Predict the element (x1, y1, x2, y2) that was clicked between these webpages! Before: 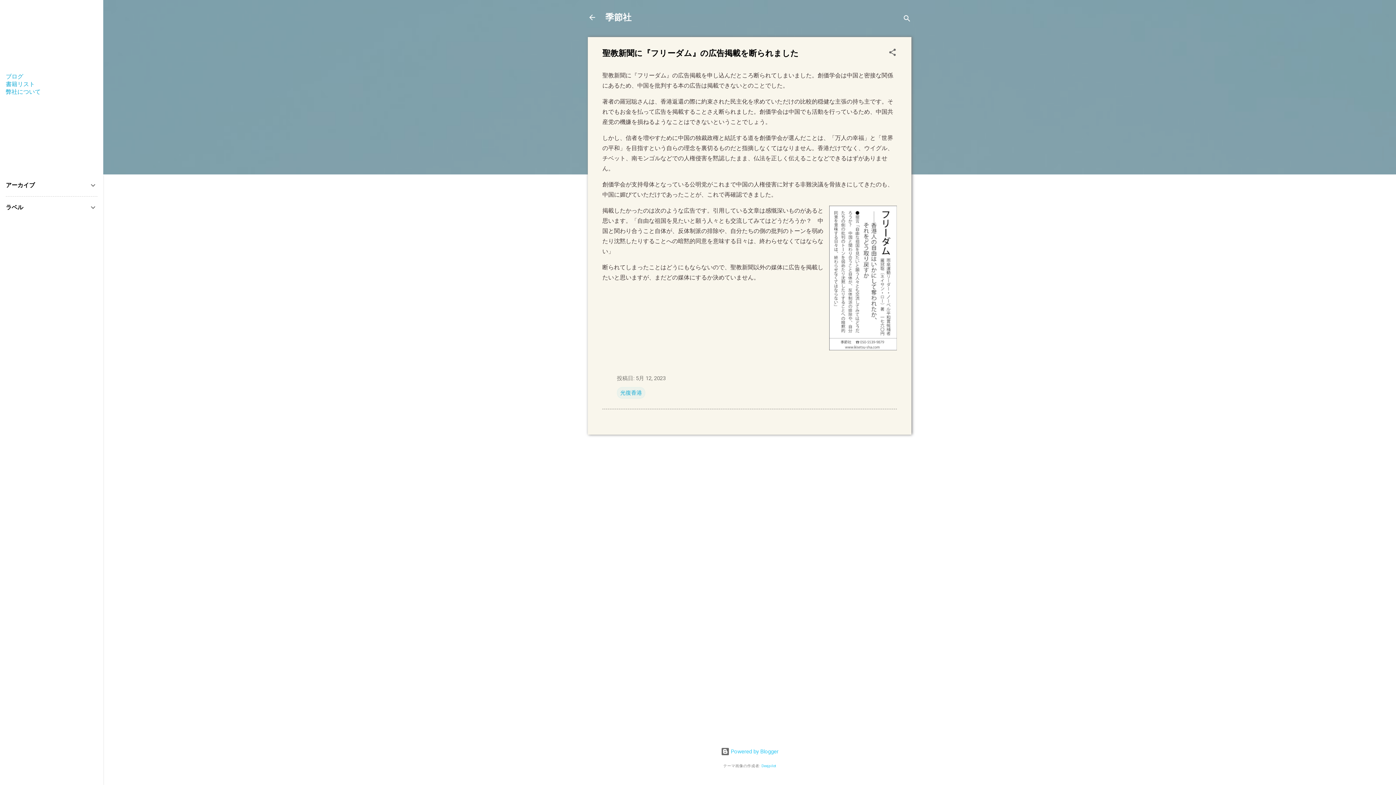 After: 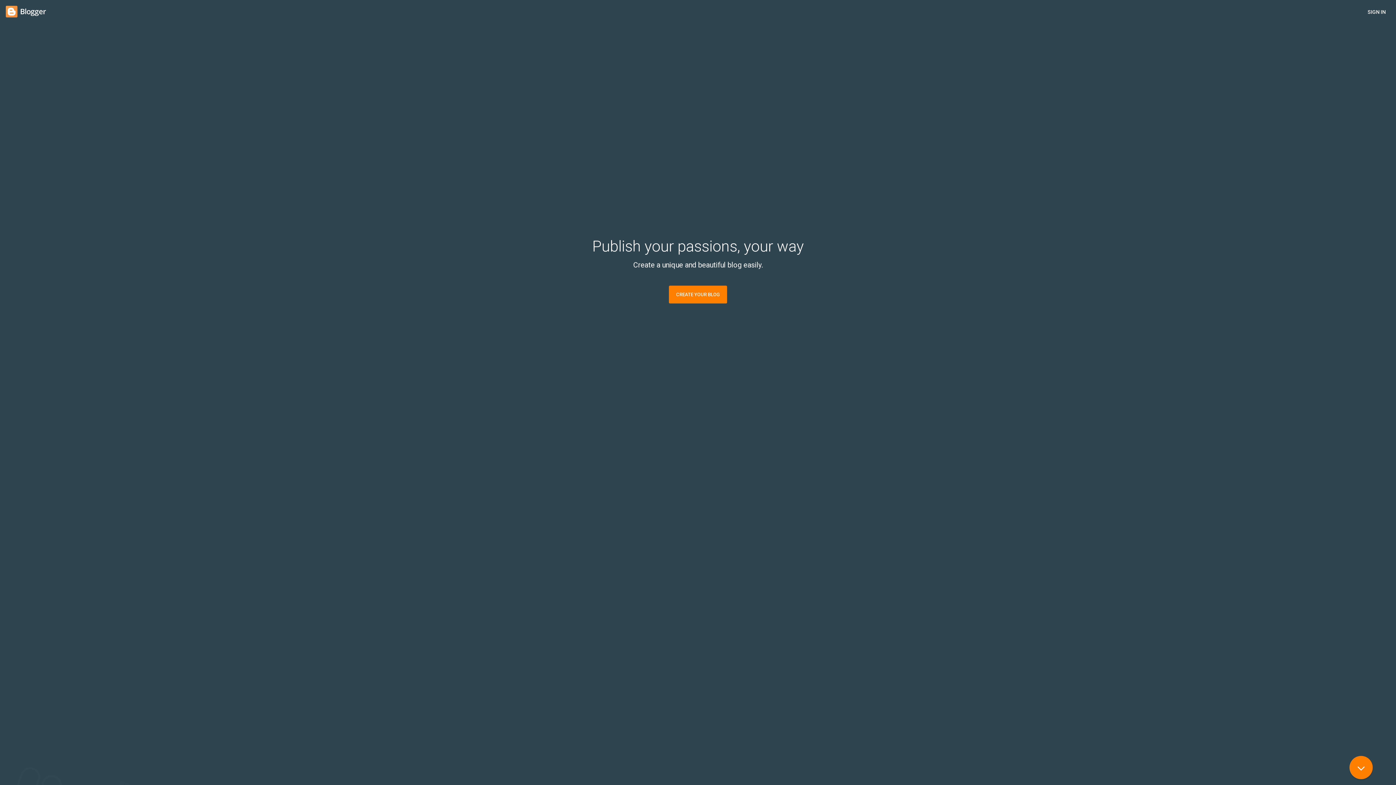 Action: label:  Powered by Blogger bbox: (720, 748, 778, 755)